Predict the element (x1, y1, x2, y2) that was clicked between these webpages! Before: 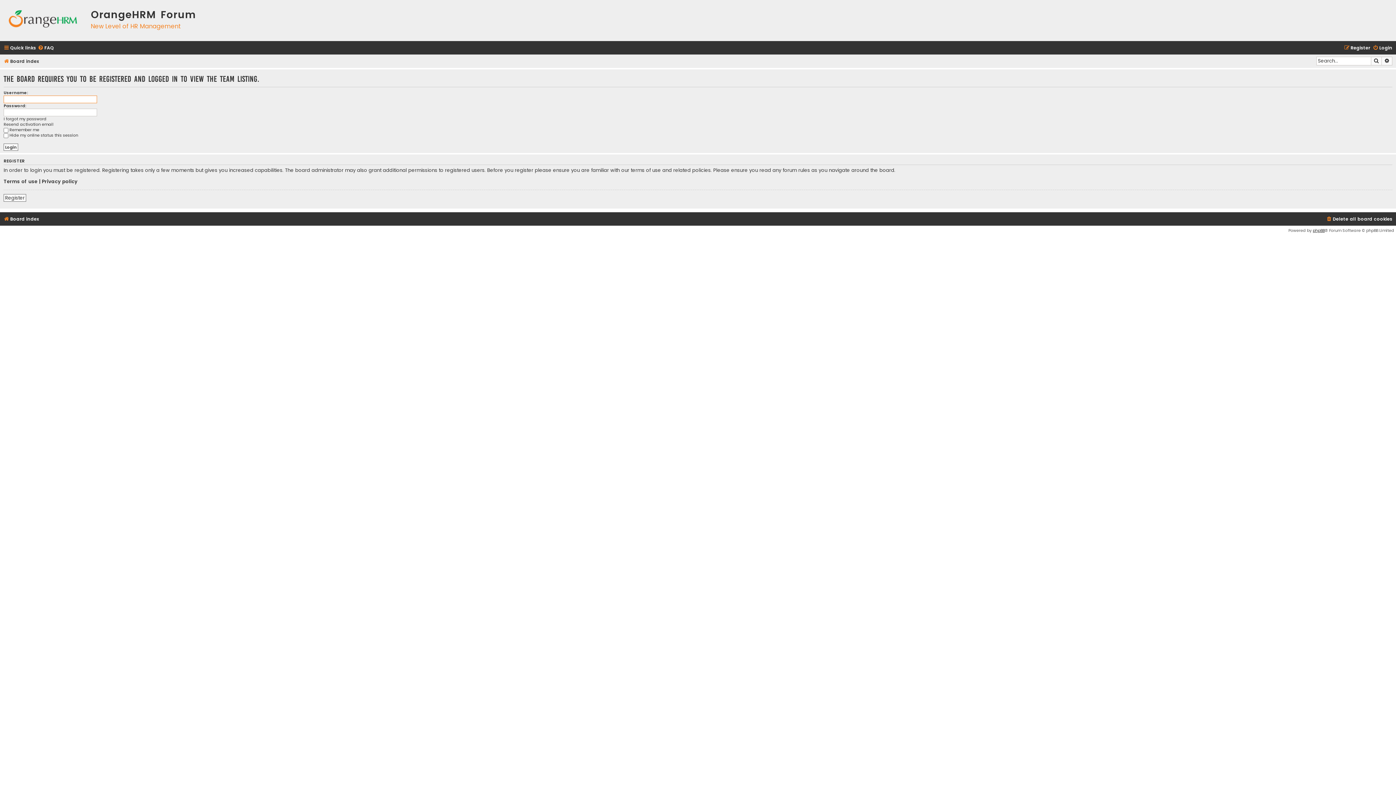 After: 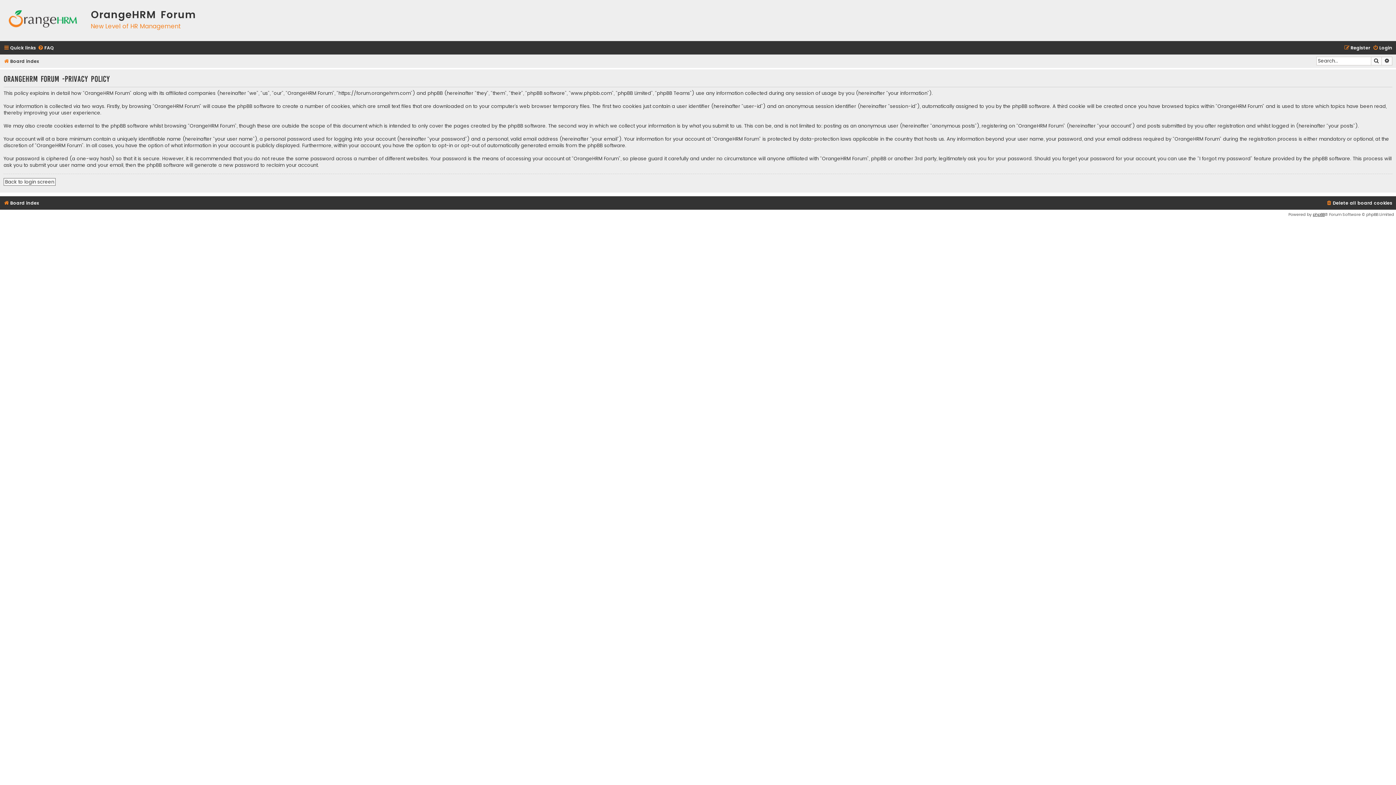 Action: bbox: (41, 178, 77, 185) label: Privacy policy